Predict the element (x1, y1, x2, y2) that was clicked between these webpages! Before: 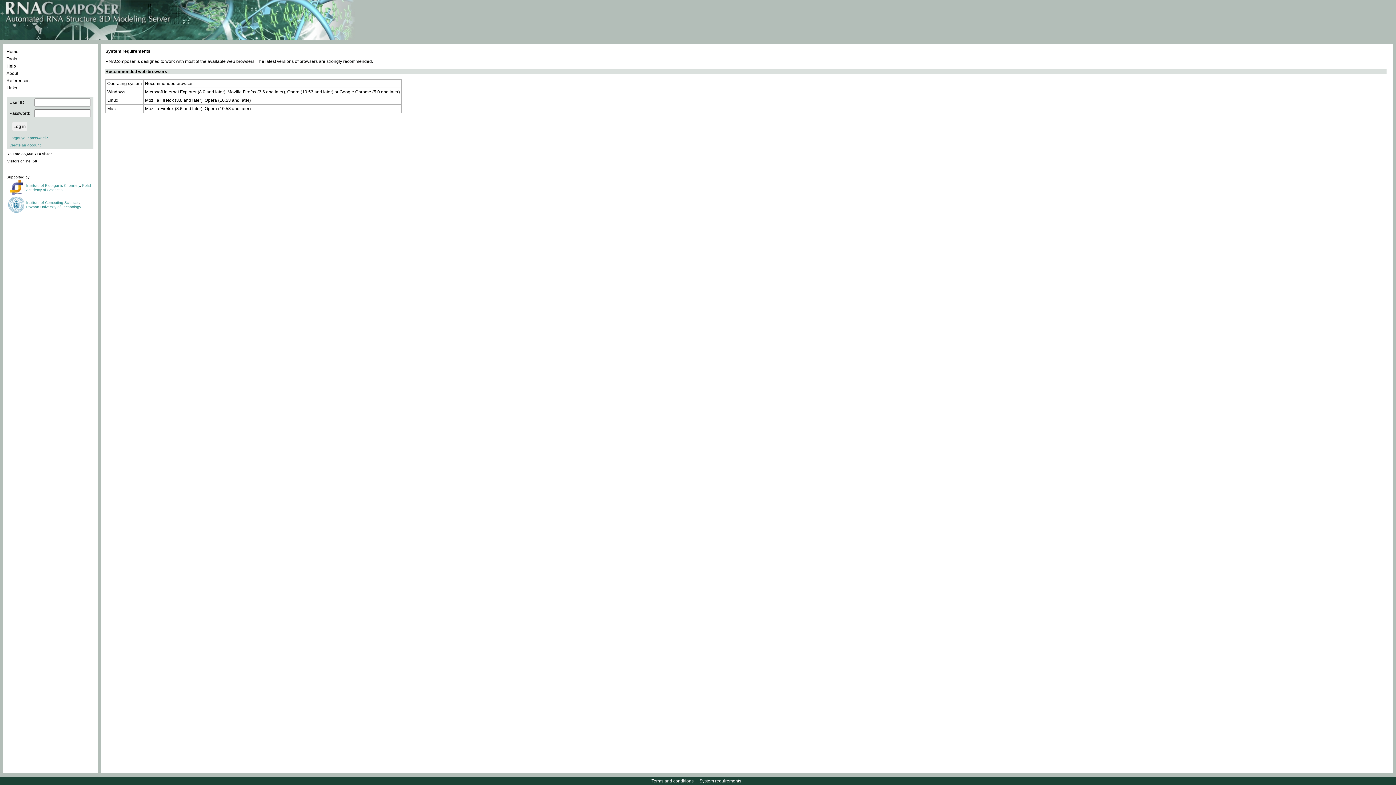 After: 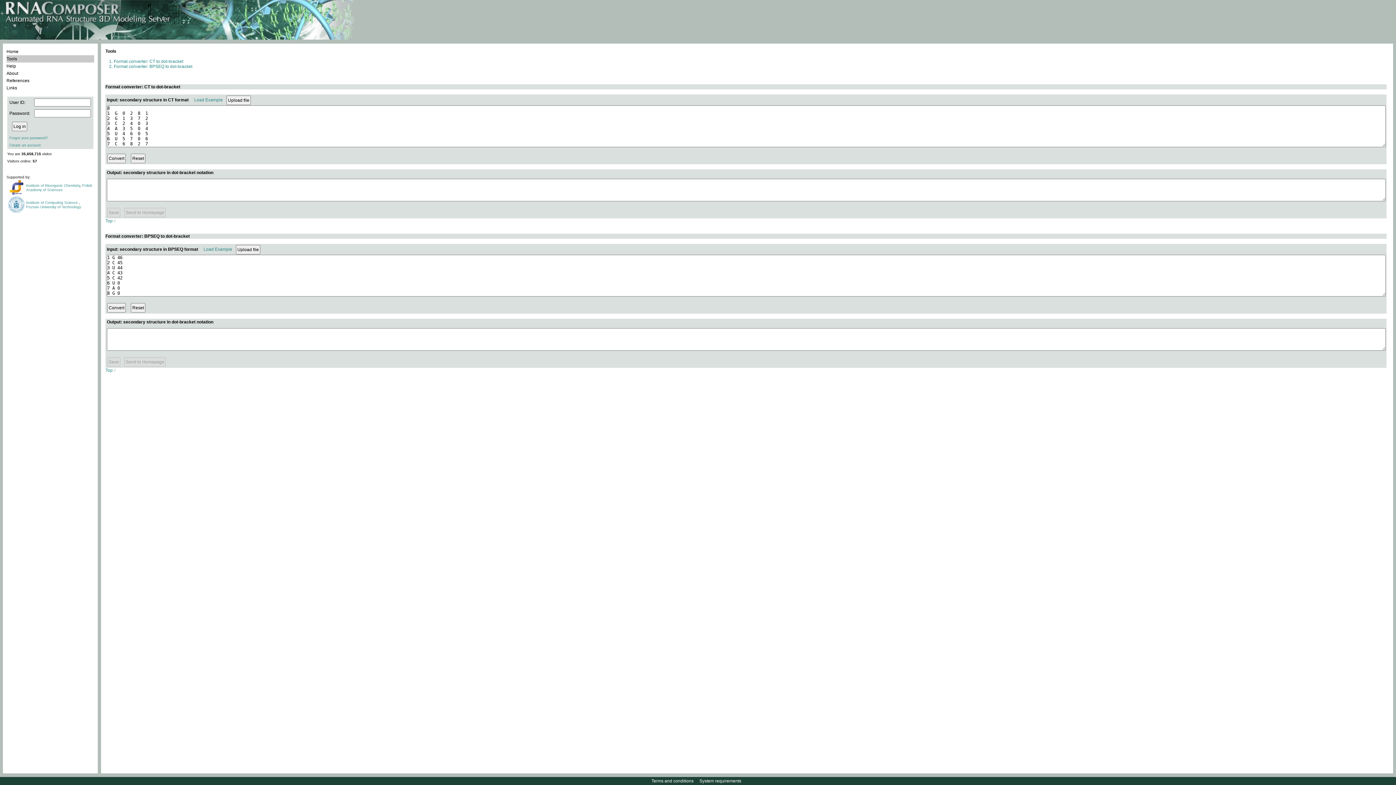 Action: label: Tools bbox: (6, 55, 94, 62)